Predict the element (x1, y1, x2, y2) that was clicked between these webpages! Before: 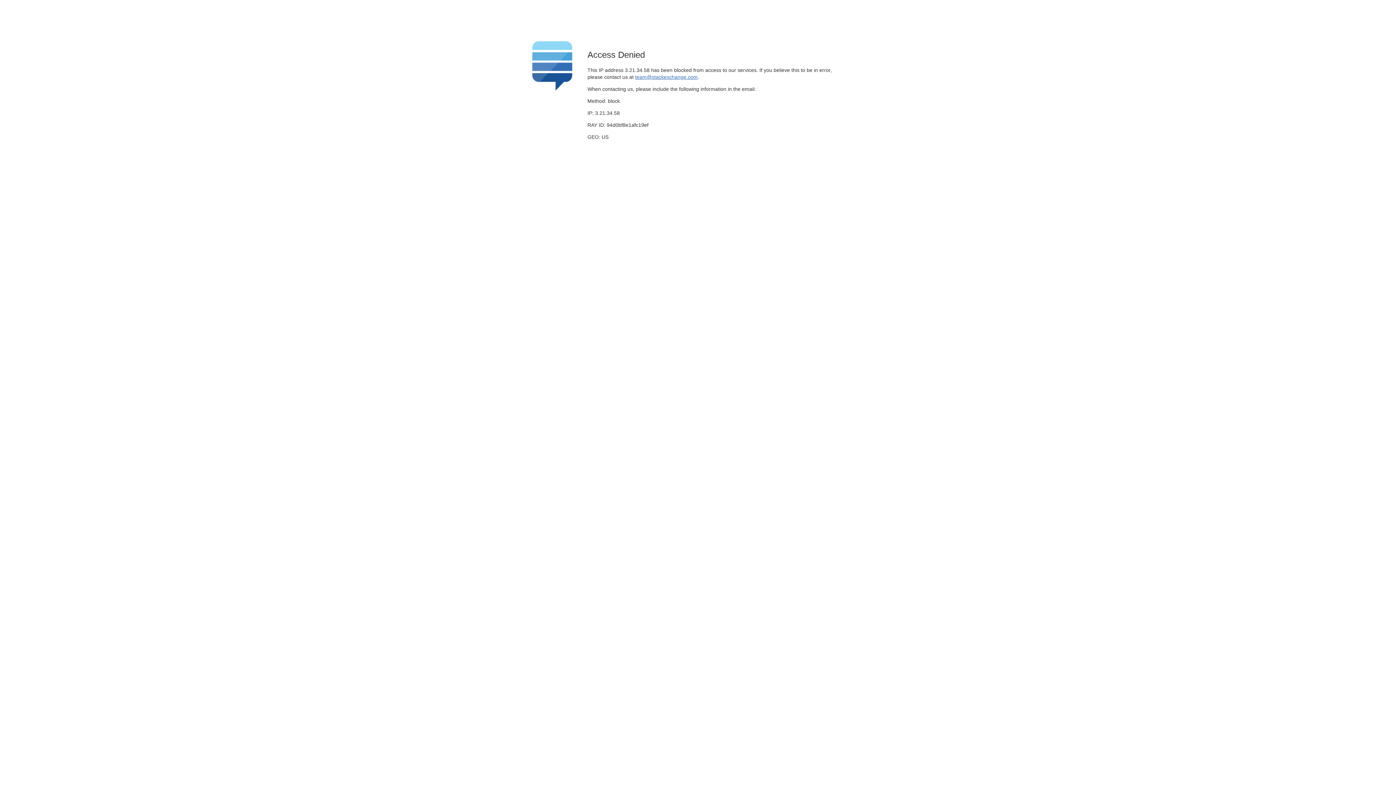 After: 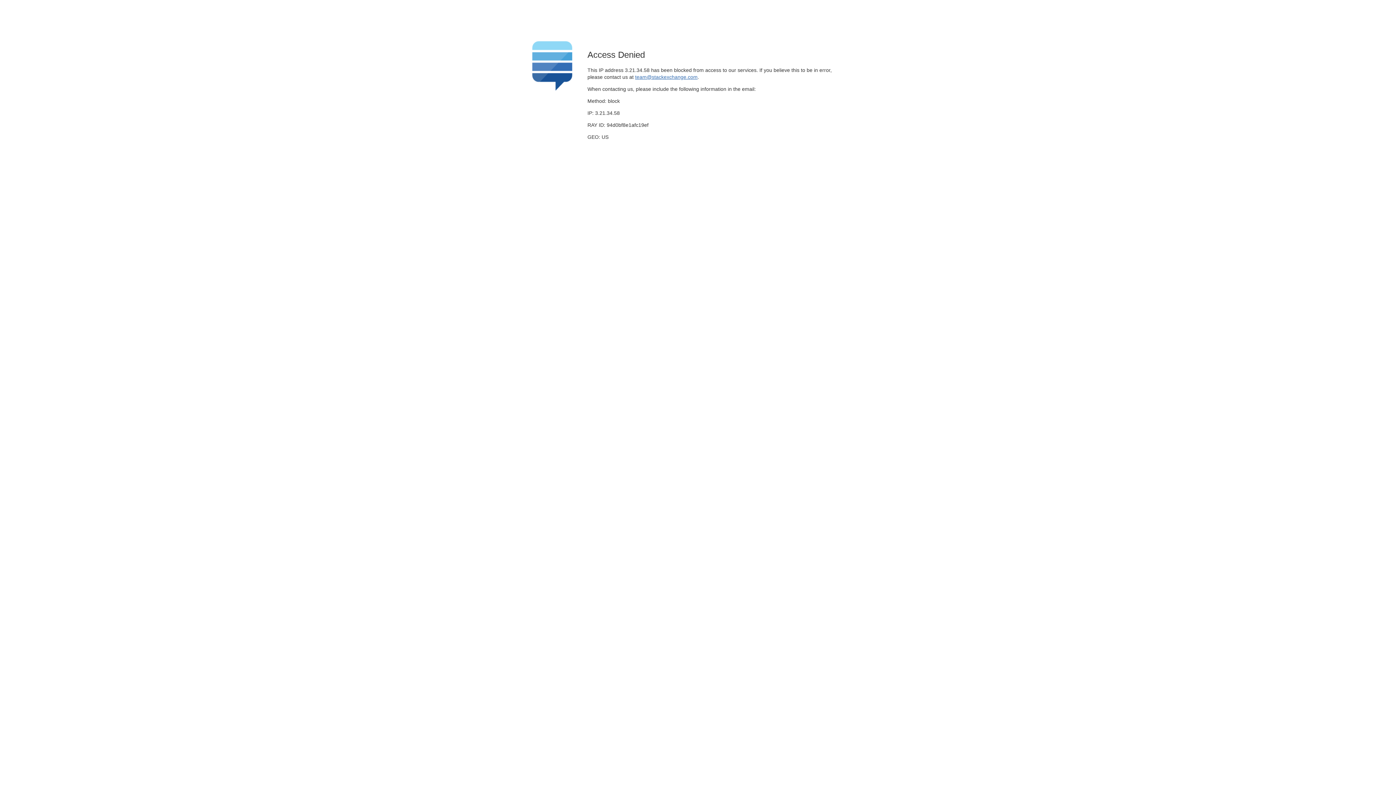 Action: label: team@stackexchange.com bbox: (635, 74, 697, 79)